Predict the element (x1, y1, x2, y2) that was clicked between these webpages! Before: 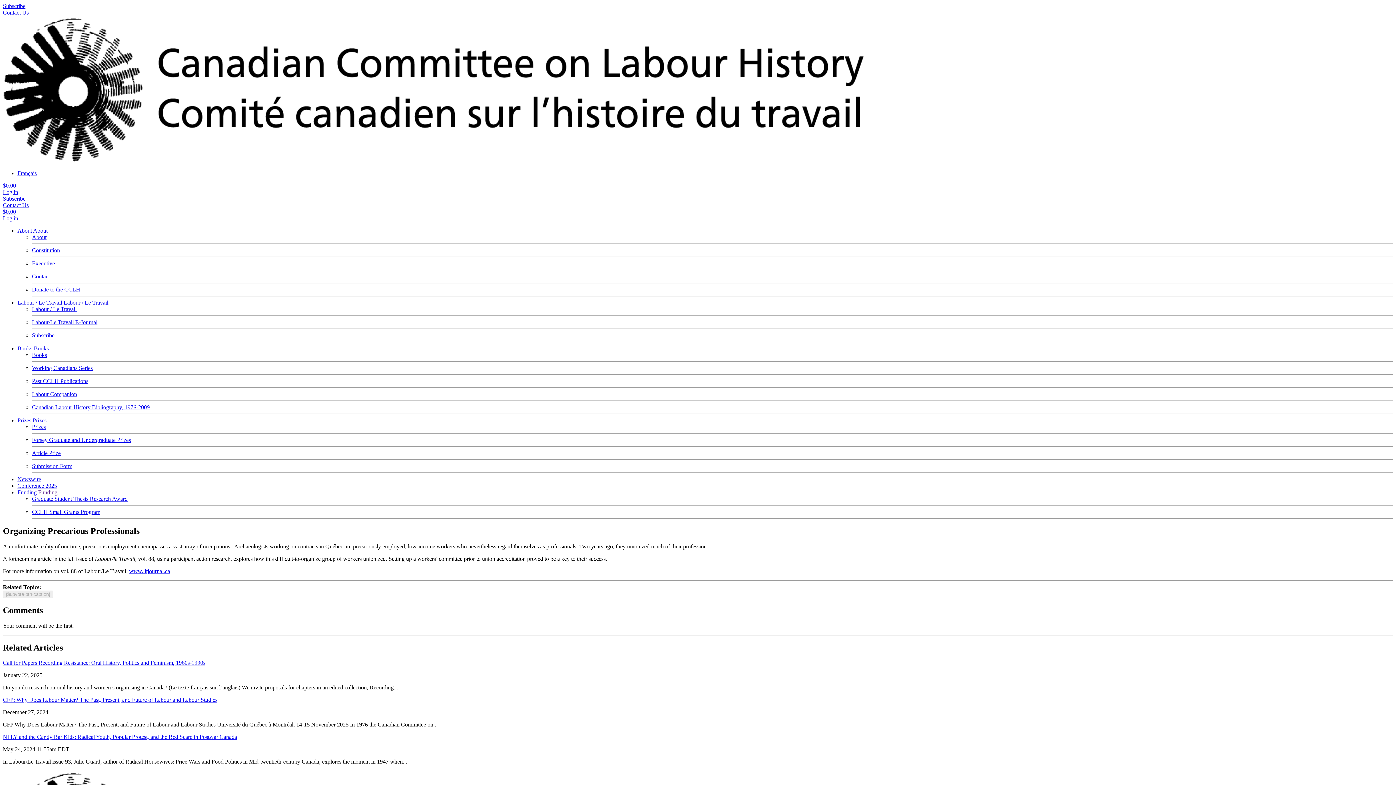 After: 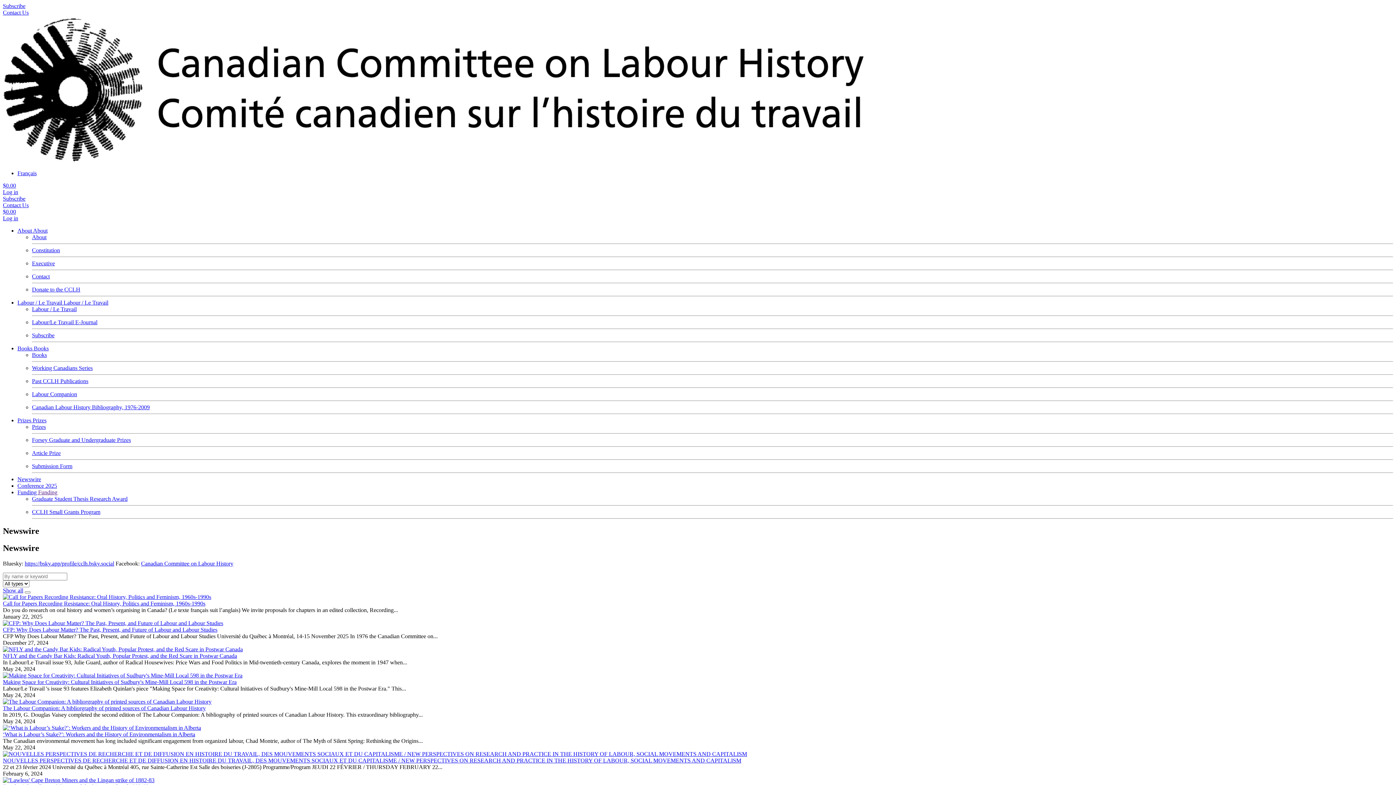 Action: label: Newswire bbox: (17, 476, 41, 482)